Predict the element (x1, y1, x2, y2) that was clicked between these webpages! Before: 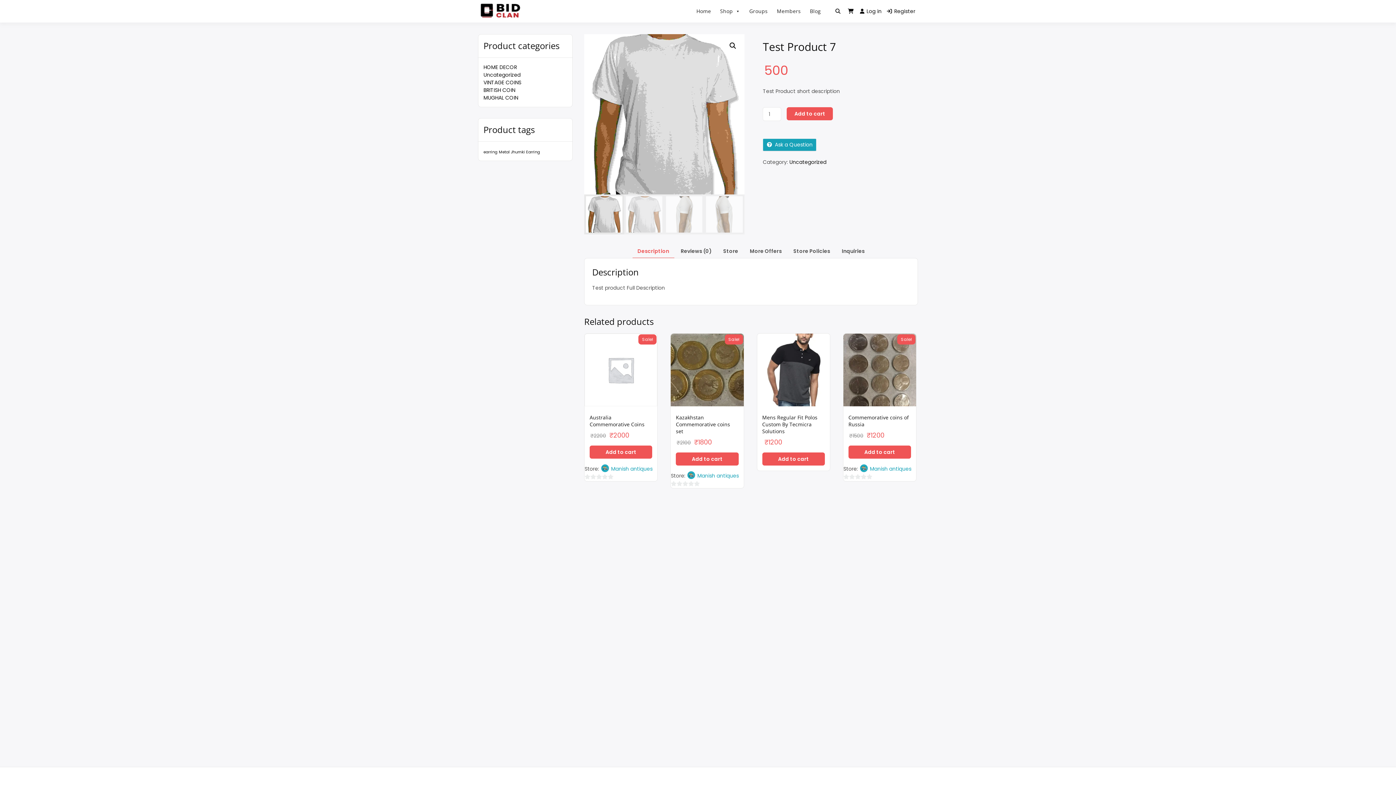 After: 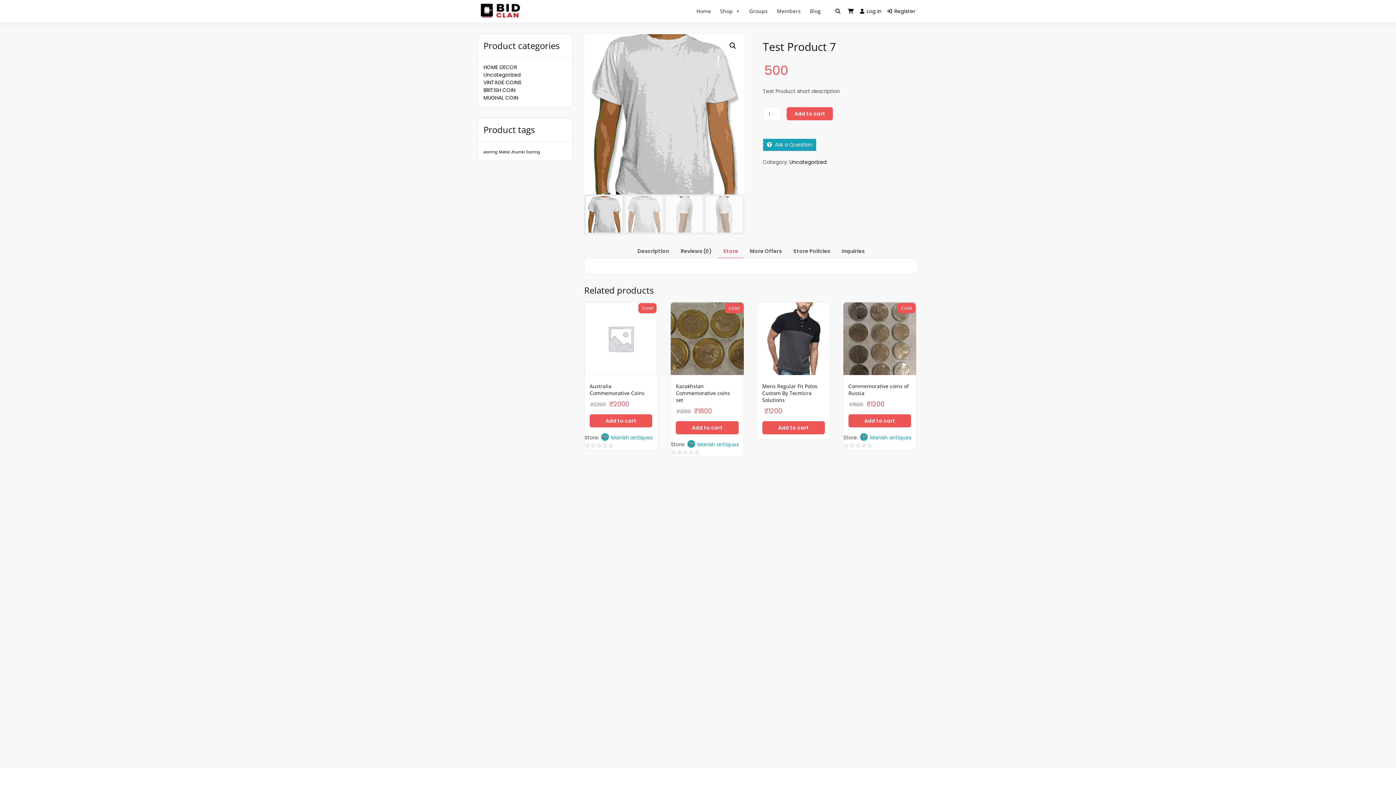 Action: bbox: (723, 244, 738, 257) label: Store